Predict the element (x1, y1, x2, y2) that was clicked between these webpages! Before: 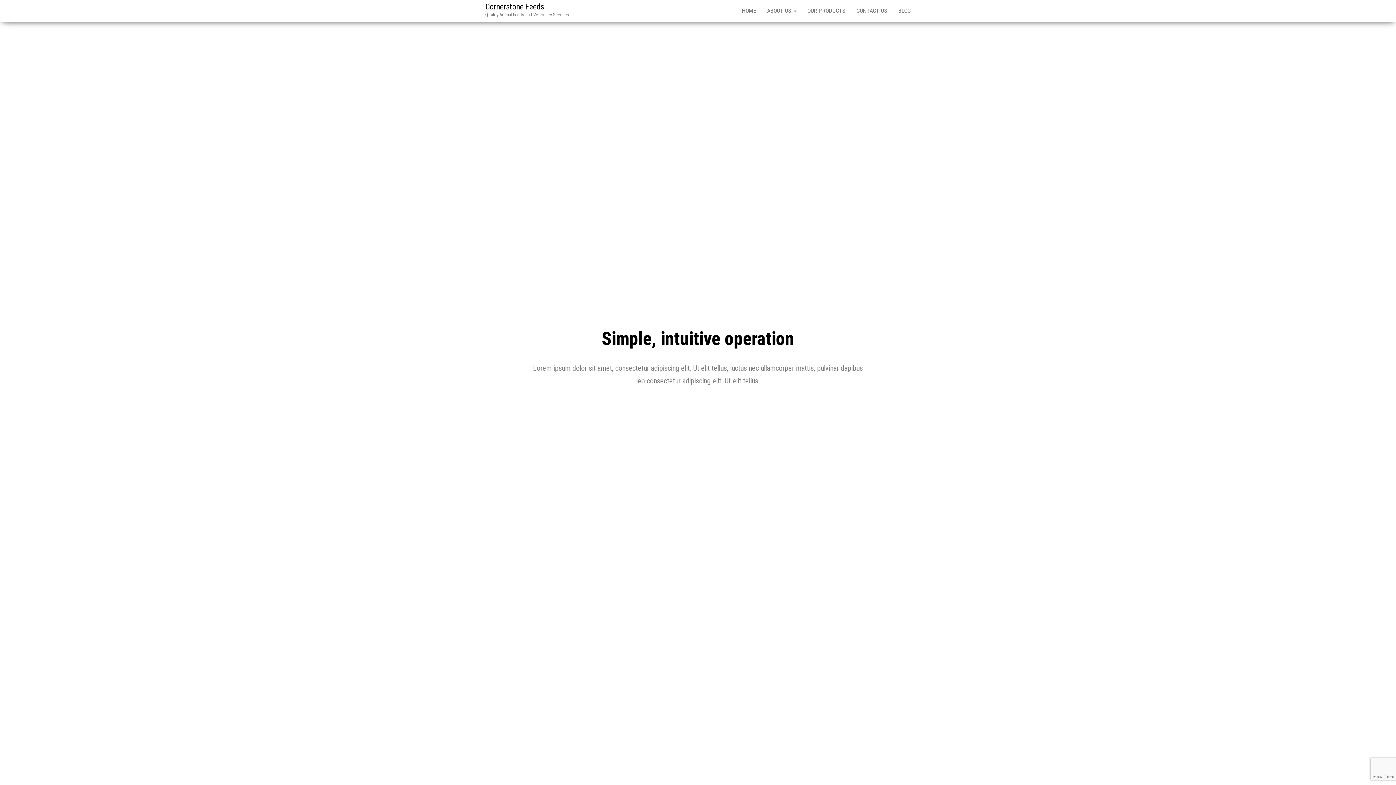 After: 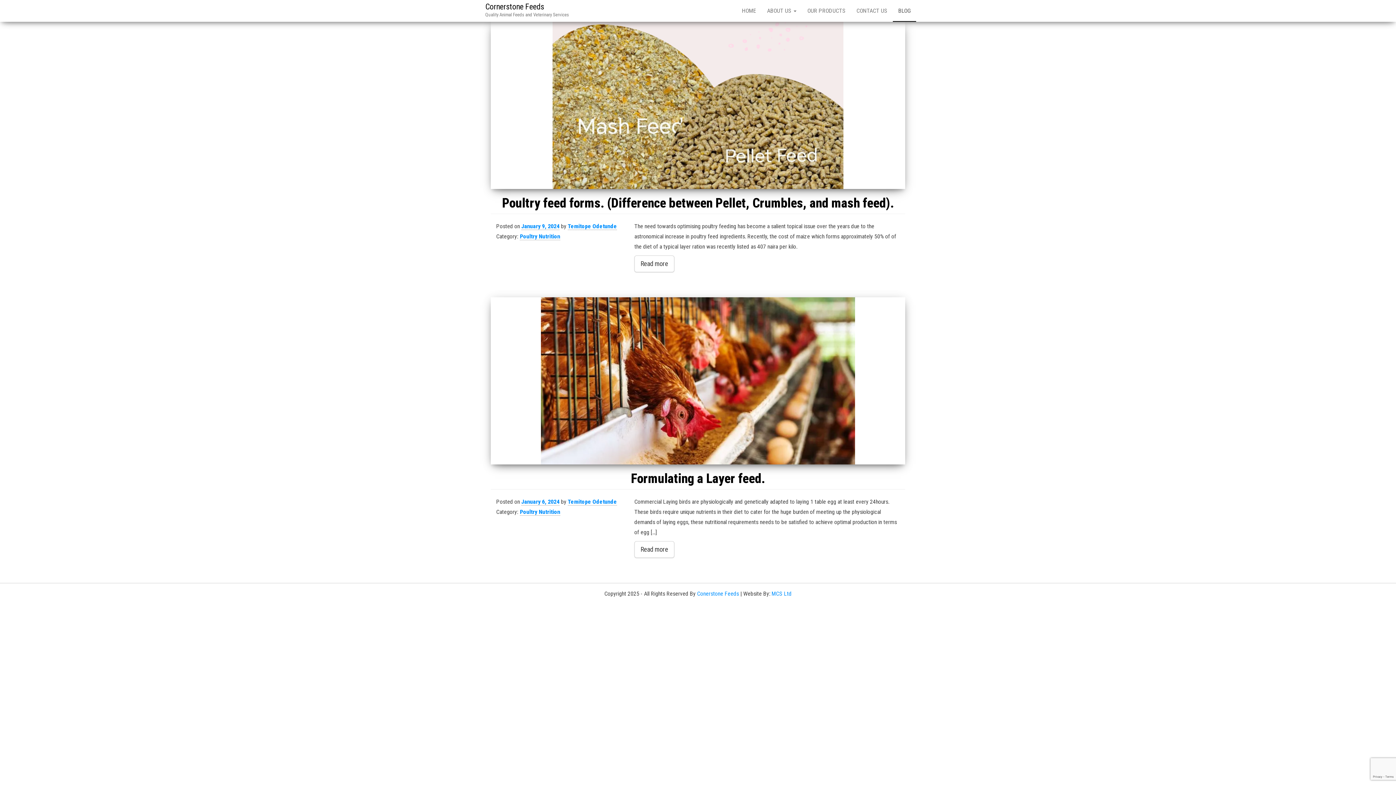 Action: label: BLOG bbox: (893, 0, 916, 21)